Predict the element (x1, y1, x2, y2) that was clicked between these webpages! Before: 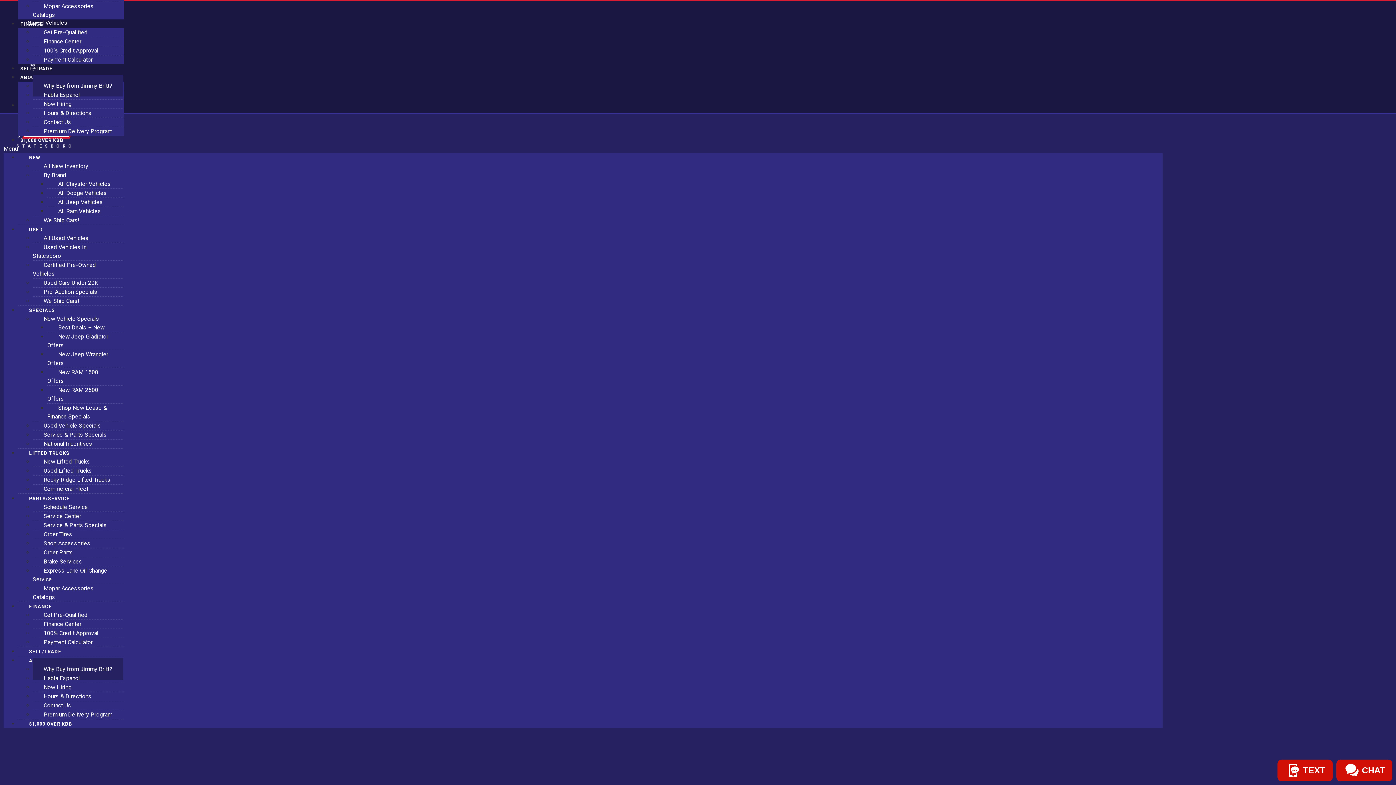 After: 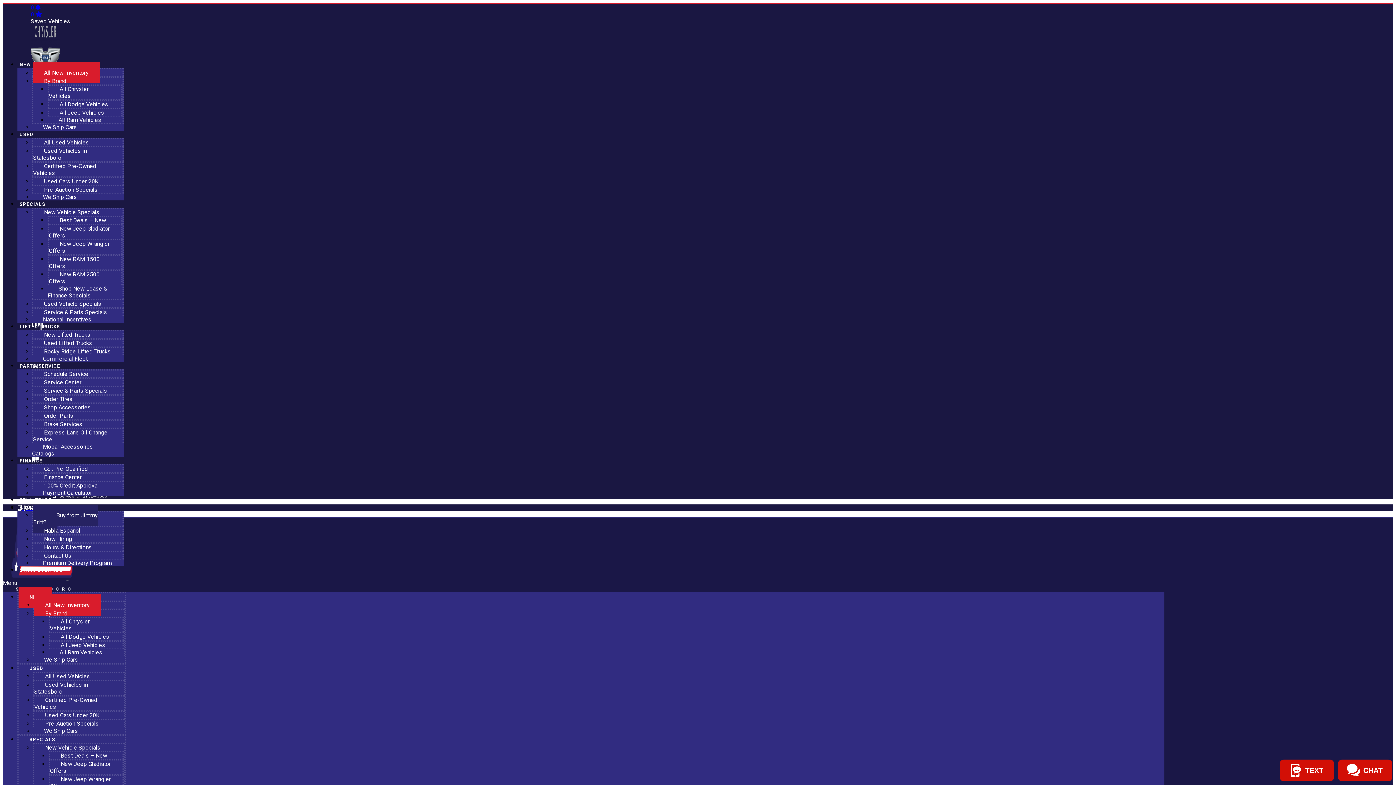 Action: label: New Jeep Wrangler Offers bbox: (47, 343, 108, 373)